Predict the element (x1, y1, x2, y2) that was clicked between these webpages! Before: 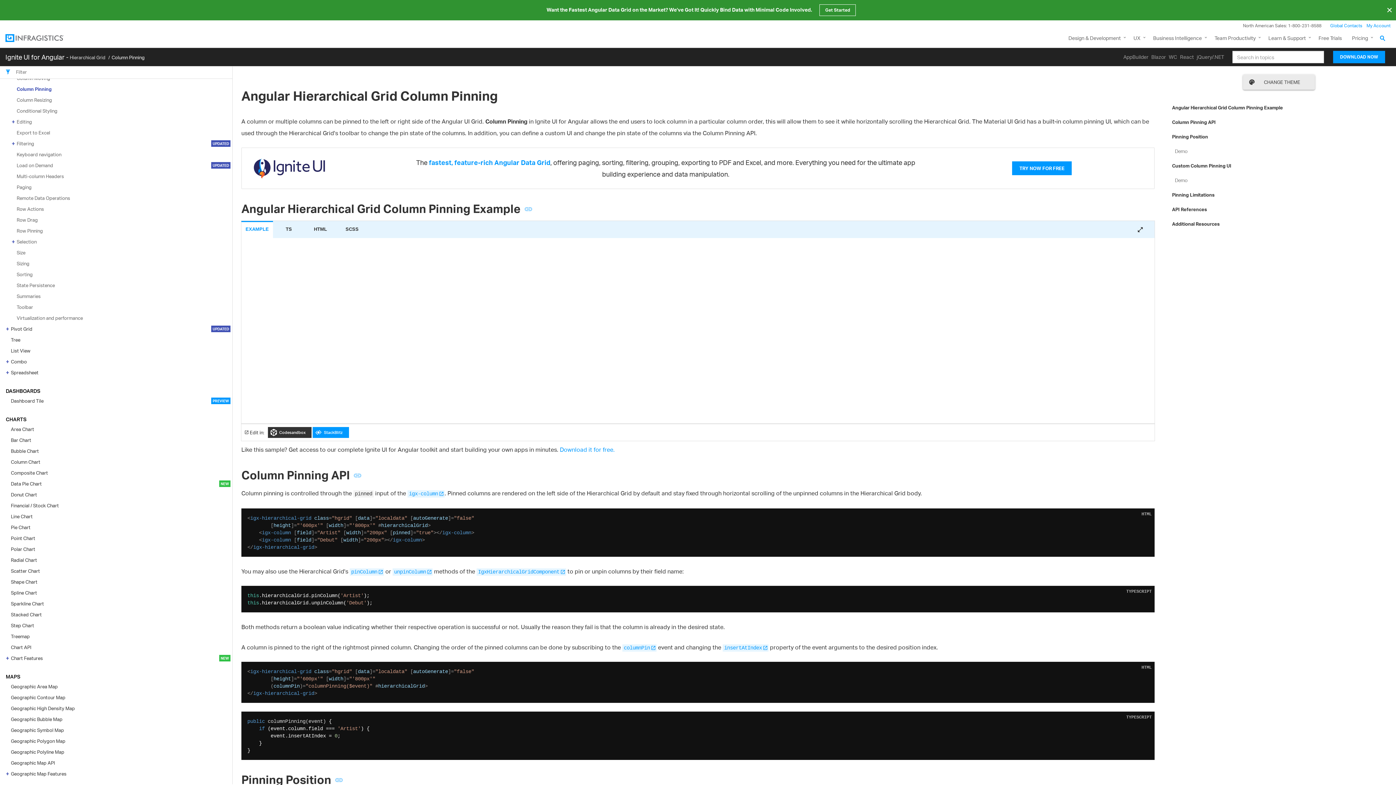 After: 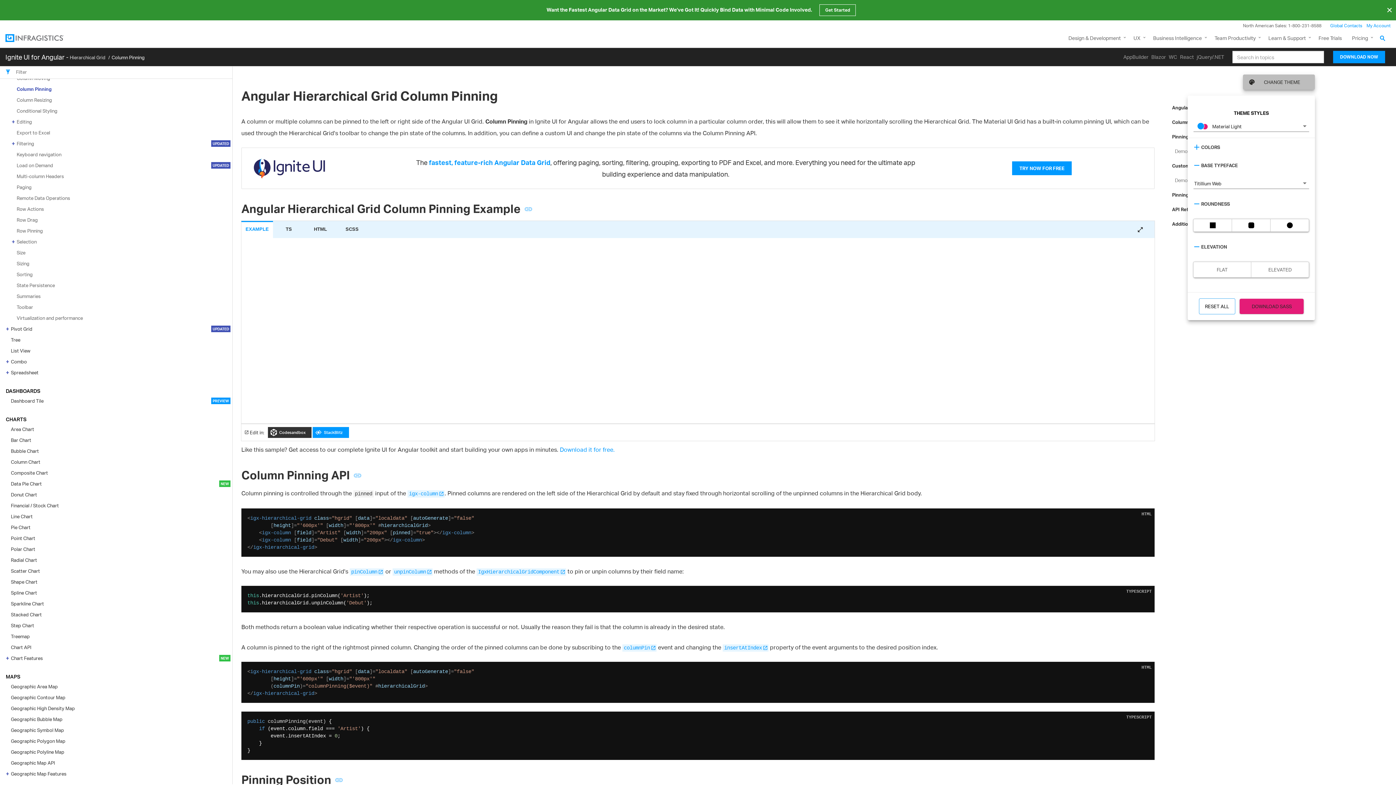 Action: label: palette
CHANGE THEME bbox: (1243, 74, 1315, 89)